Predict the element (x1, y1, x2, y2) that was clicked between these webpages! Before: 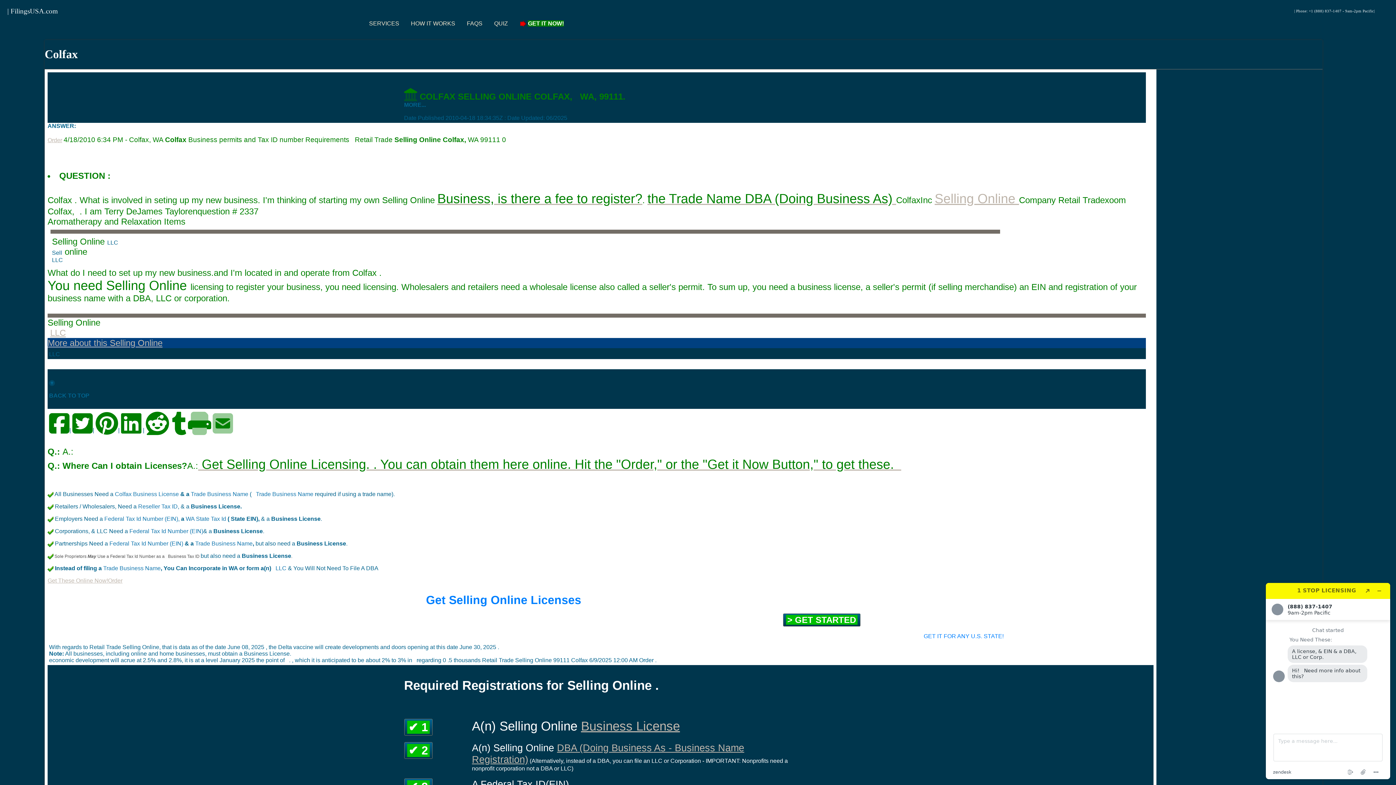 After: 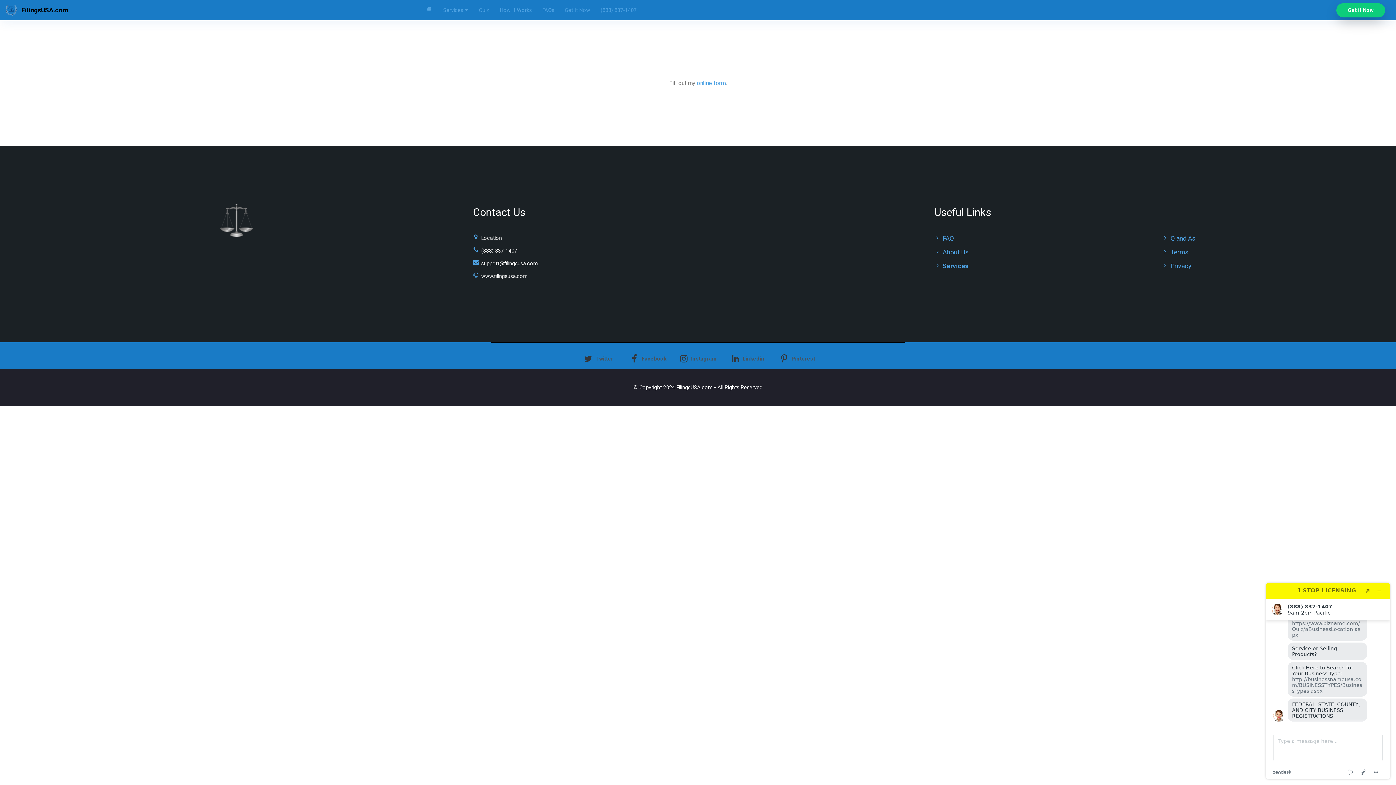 Action: label: Order bbox: (639, 657, 653, 663)